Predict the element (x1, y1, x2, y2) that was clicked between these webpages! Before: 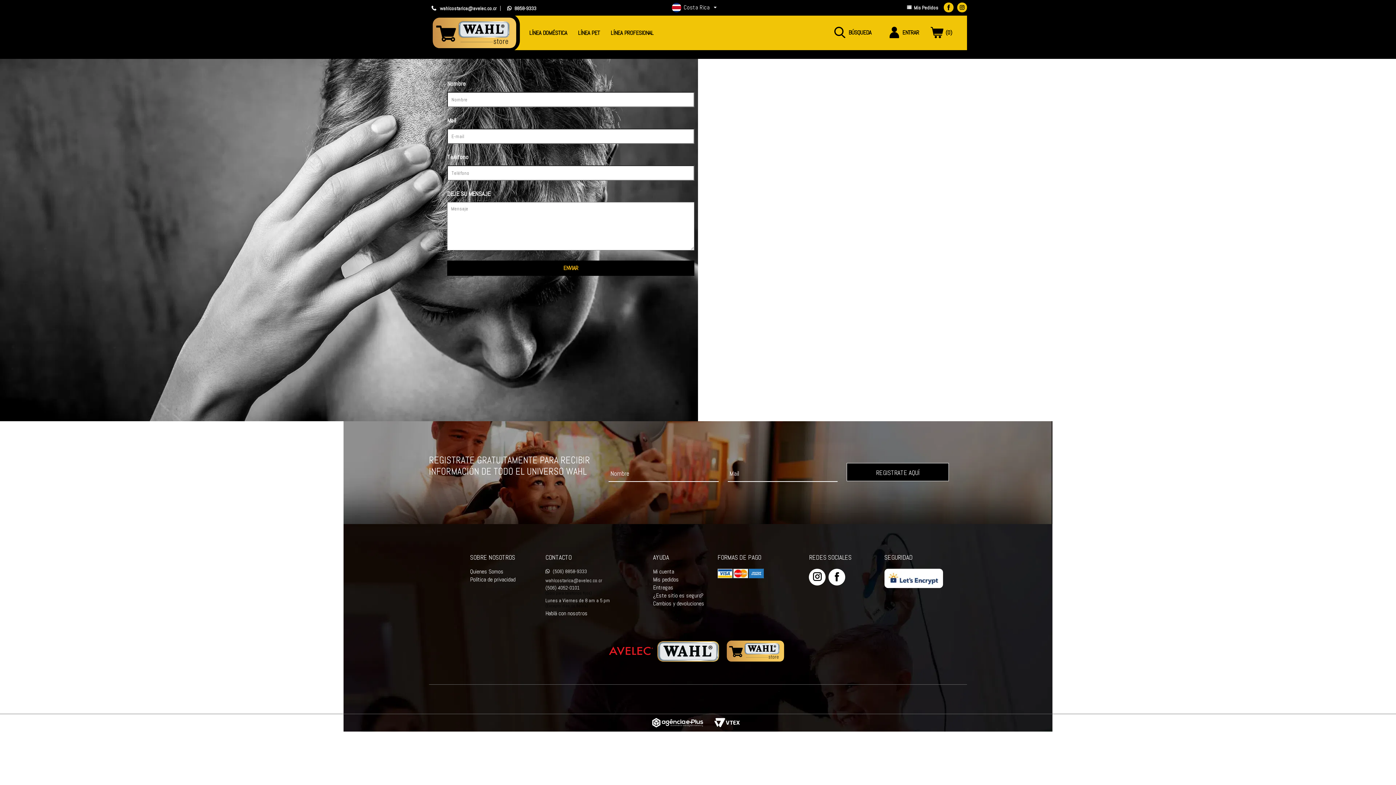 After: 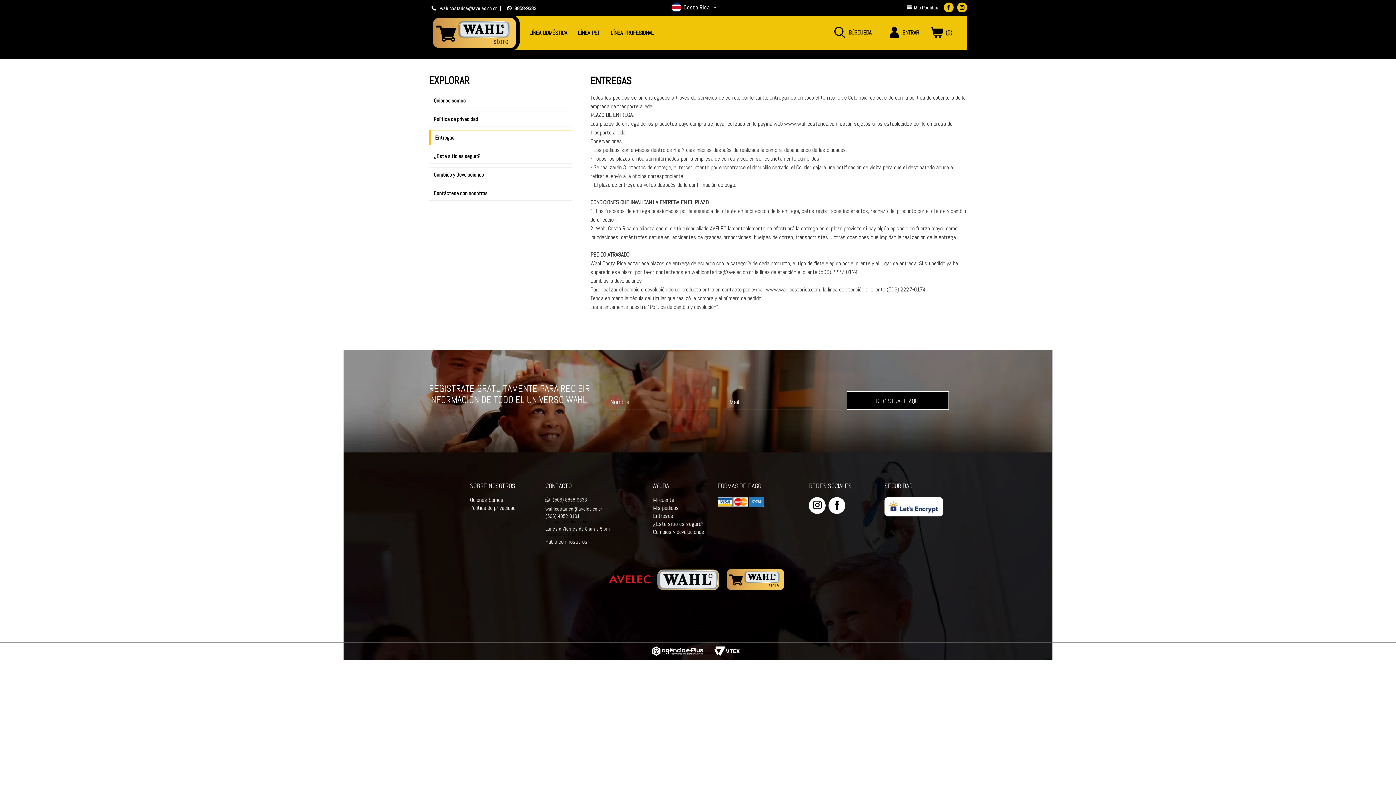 Action: label: Entregas bbox: (653, 584, 673, 591)